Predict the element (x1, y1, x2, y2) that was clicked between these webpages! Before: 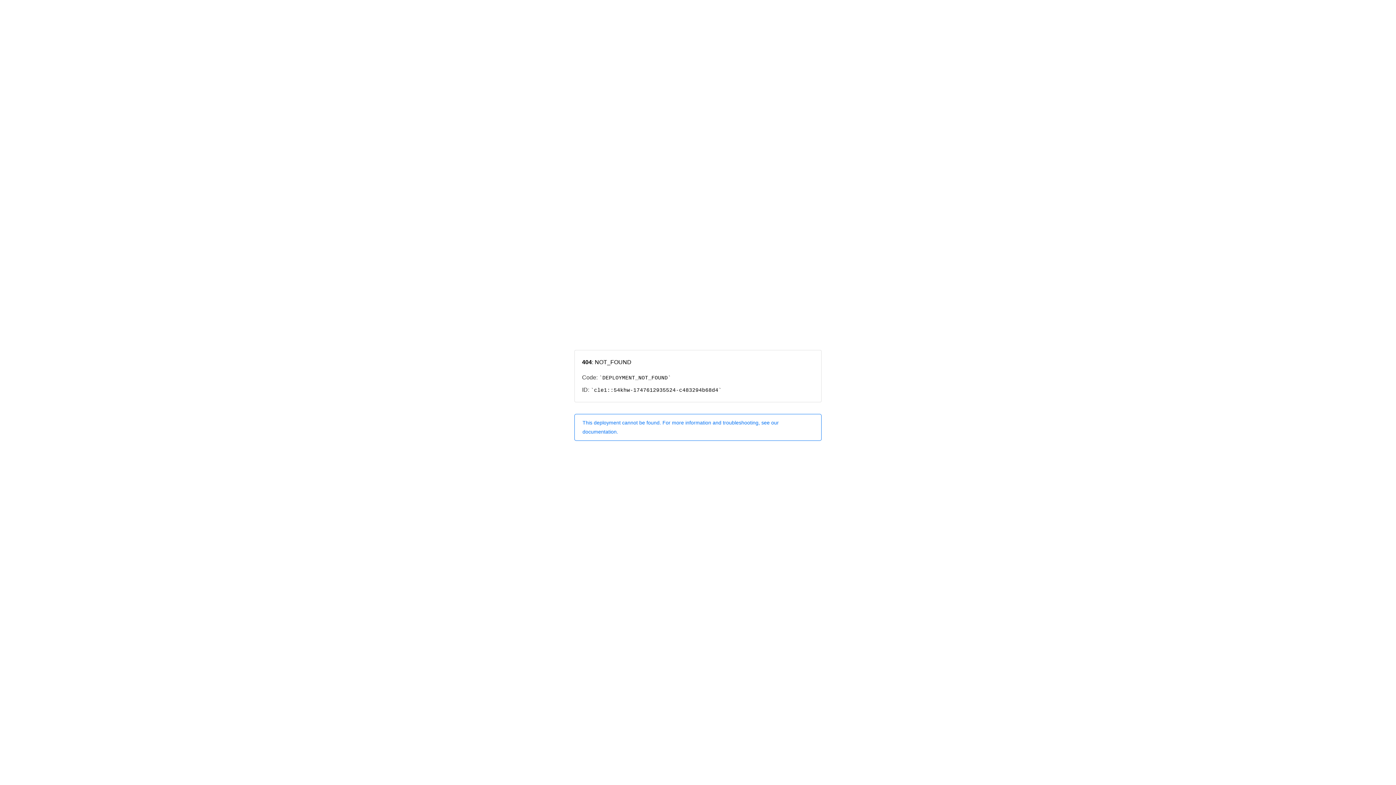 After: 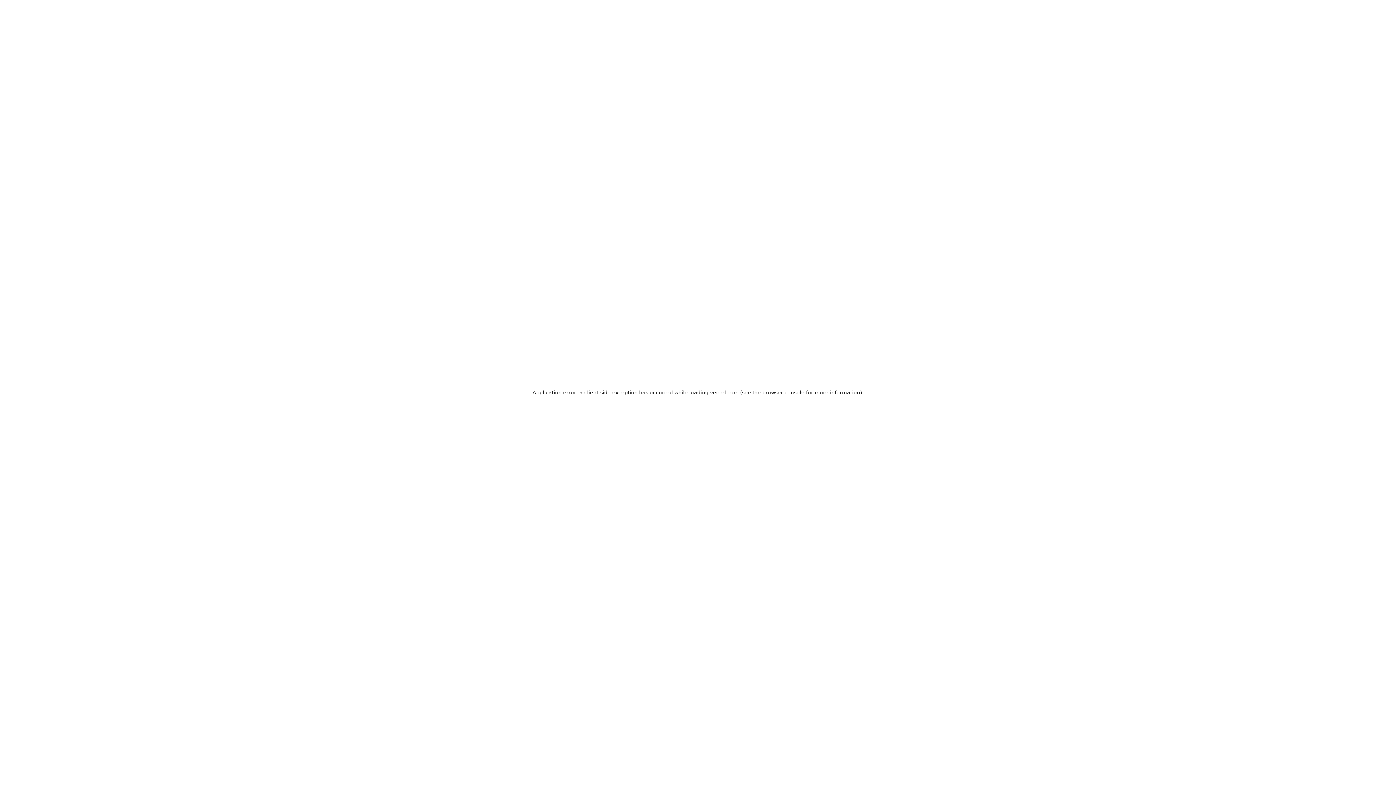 Action: label: This deployment cannot be found. For more information and troubleshooting, see our documentation. bbox: (574, 414, 821, 440)